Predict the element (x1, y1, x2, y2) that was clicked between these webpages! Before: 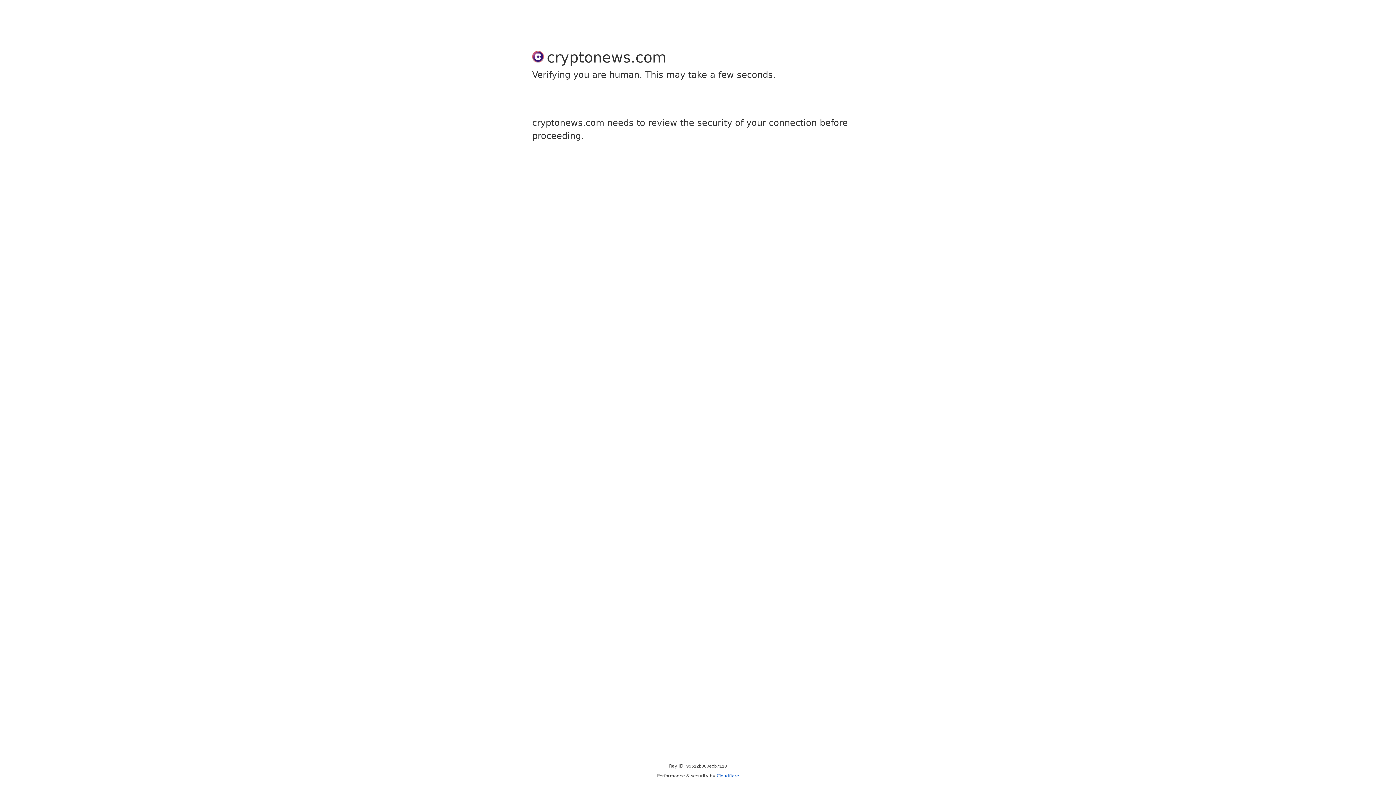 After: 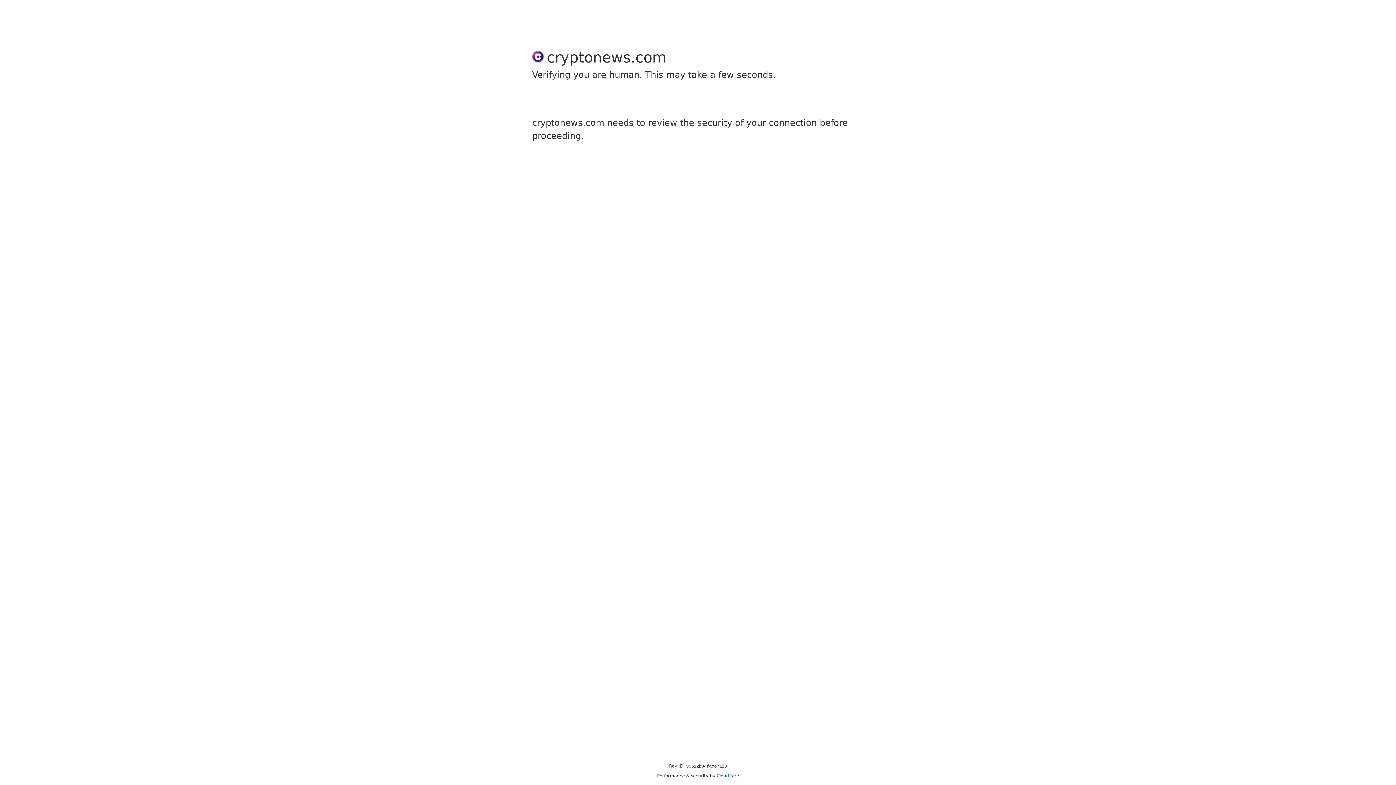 Action: bbox: (716, 773, 739, 778) label: Cloudflare